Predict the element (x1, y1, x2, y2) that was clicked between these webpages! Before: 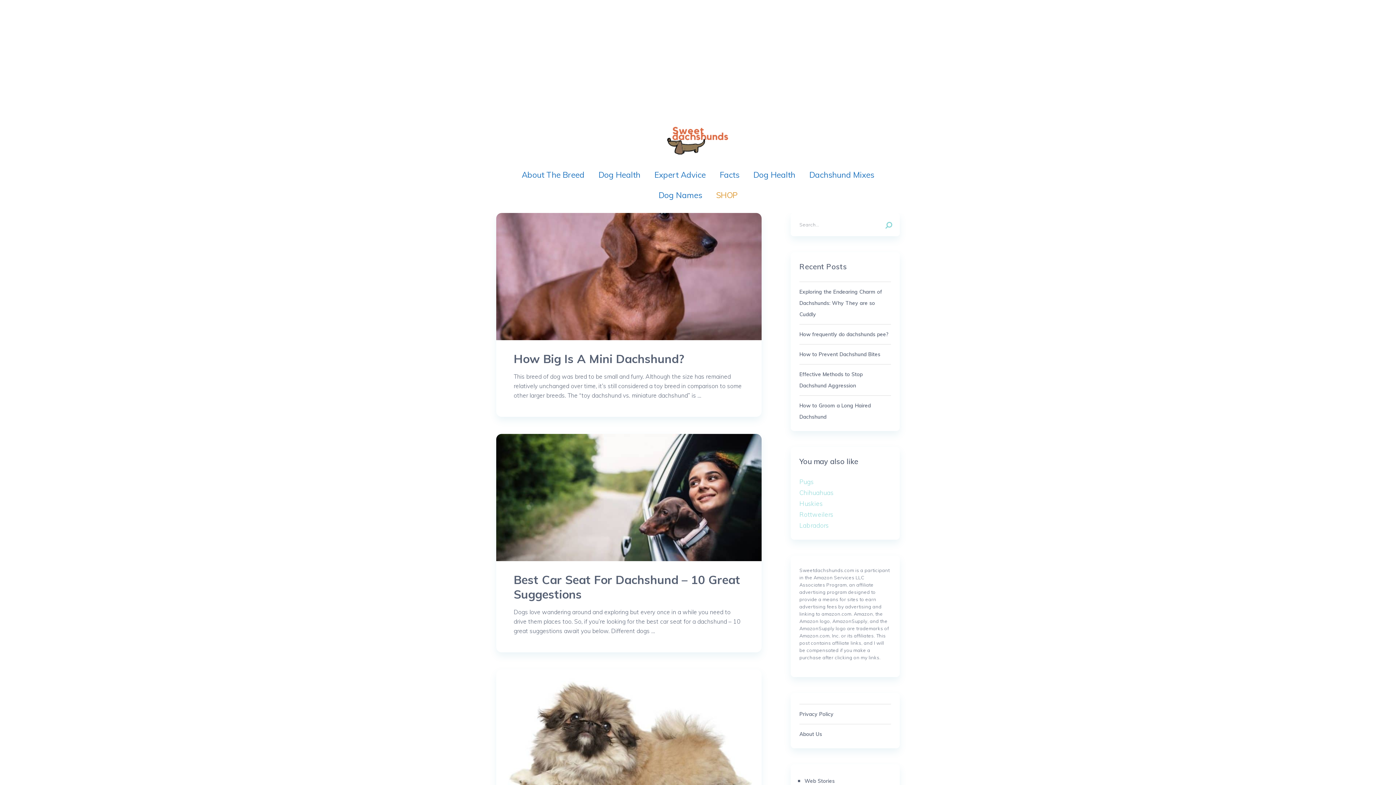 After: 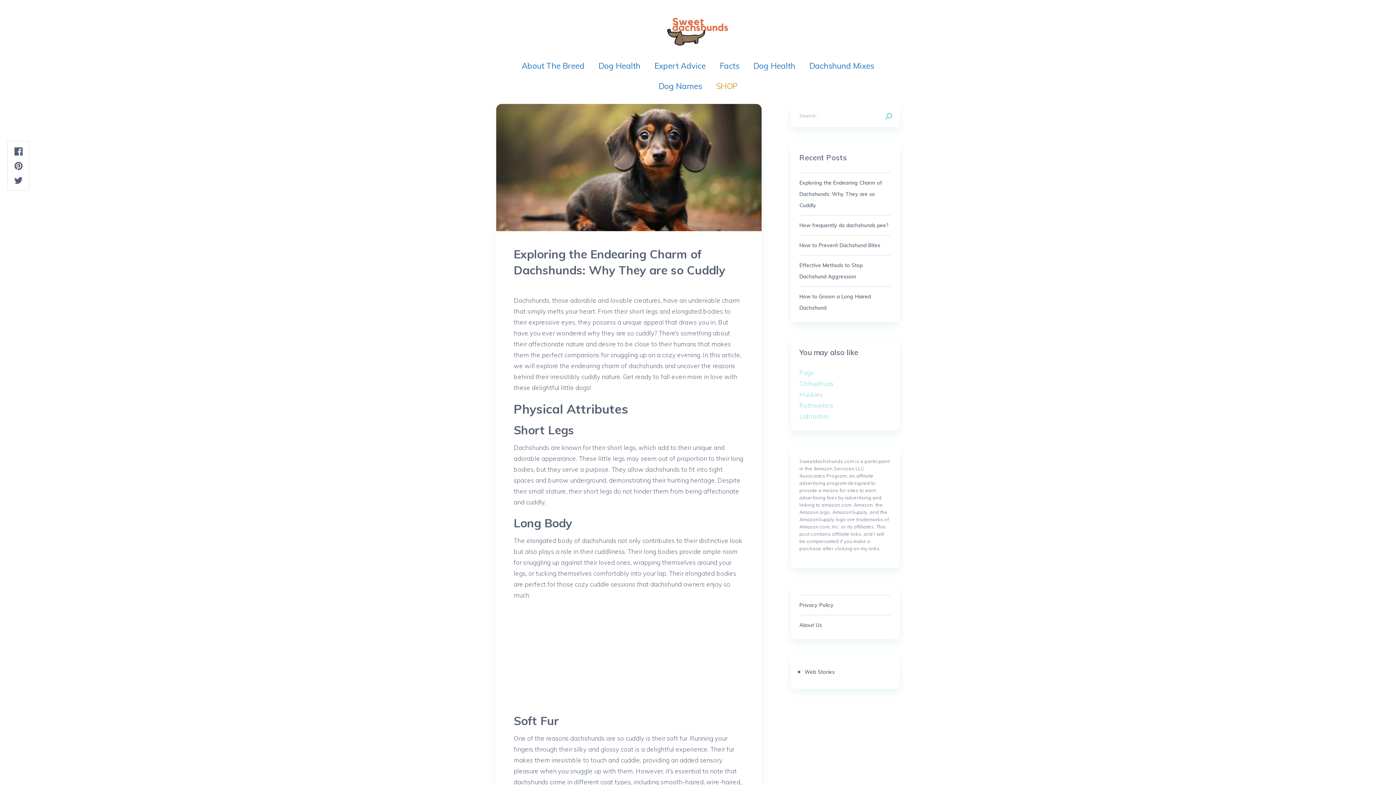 Action: label: Exploring the Endearing Charm of Dachshunds: Why They are so Cuddly bbox: (799, 288, 882, 317)